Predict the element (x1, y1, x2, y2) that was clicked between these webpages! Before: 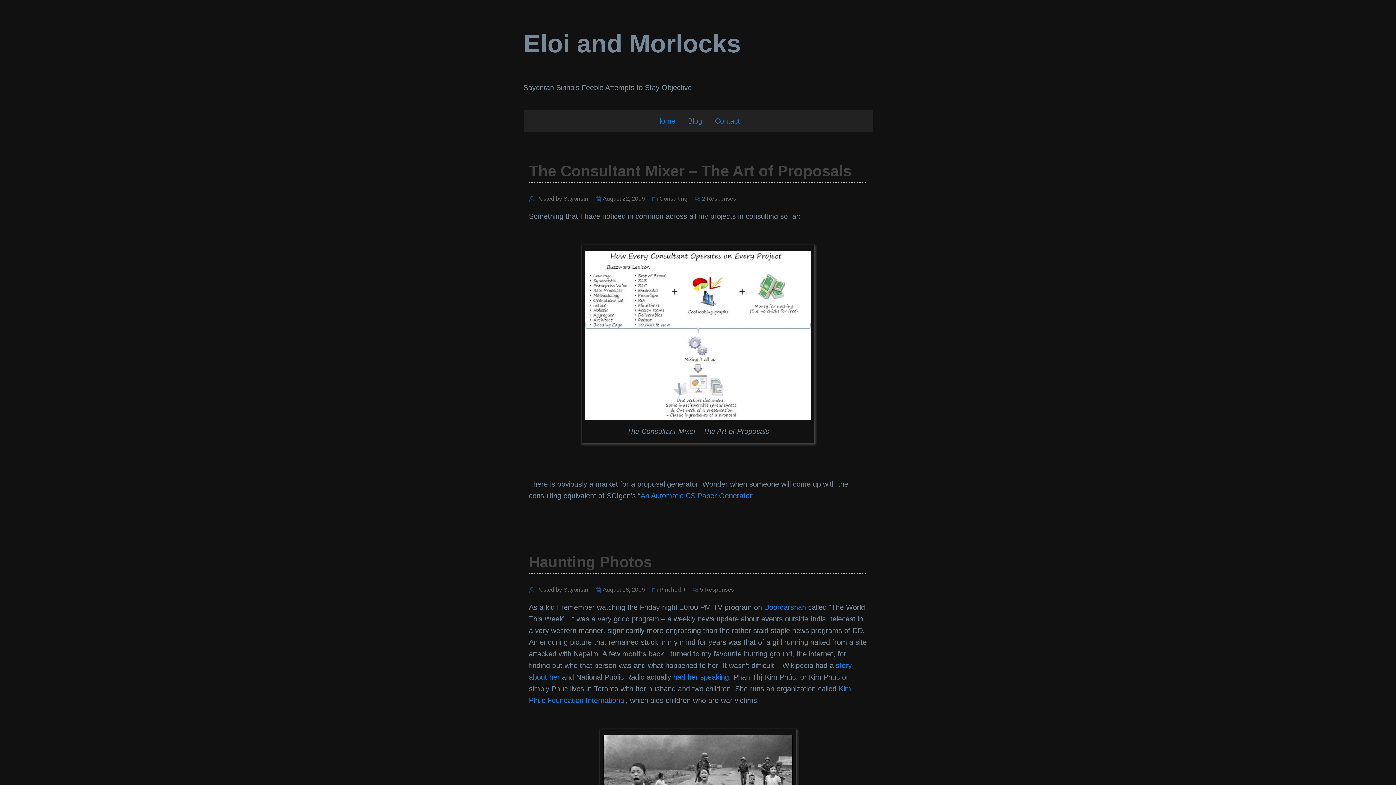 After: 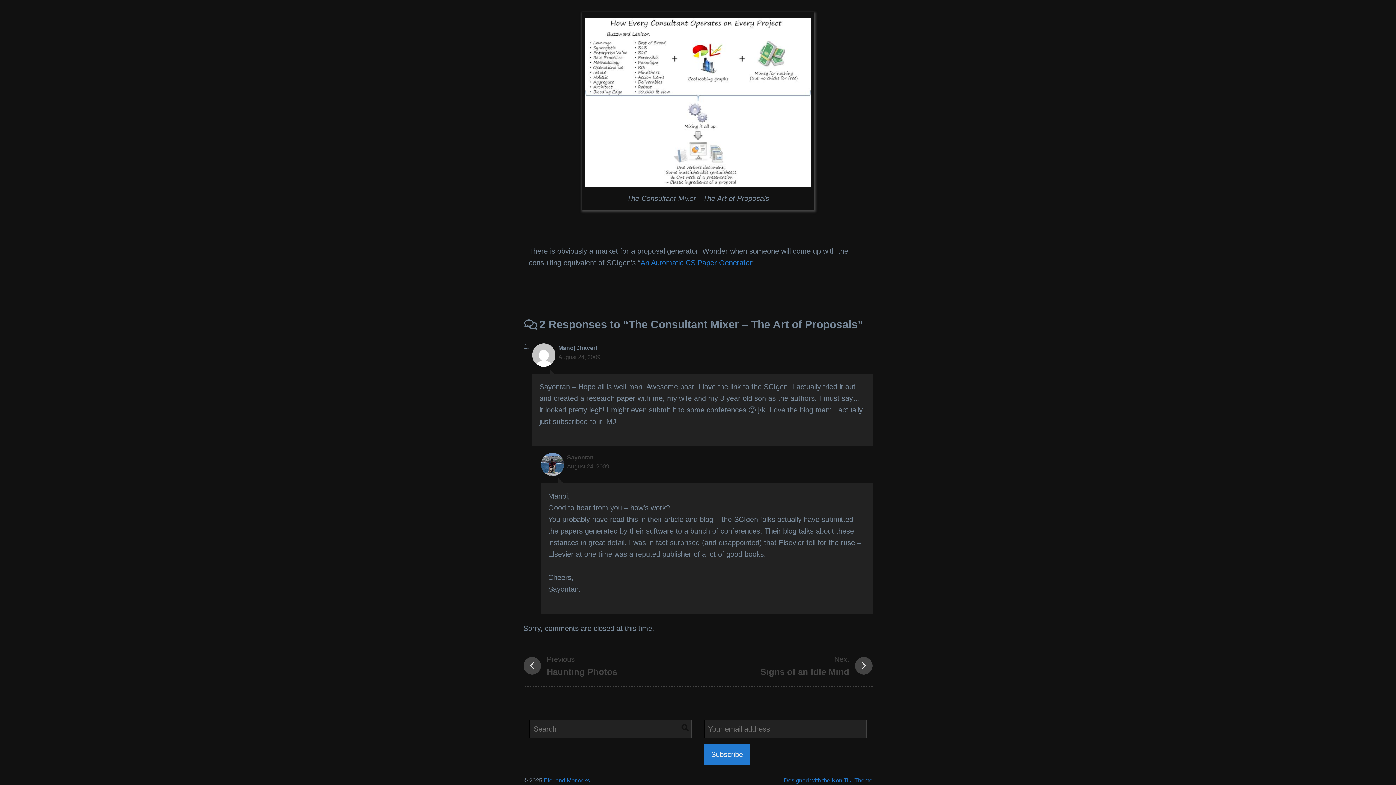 Action: label: 2 Responses bbox: (702, 195, 736, 201)